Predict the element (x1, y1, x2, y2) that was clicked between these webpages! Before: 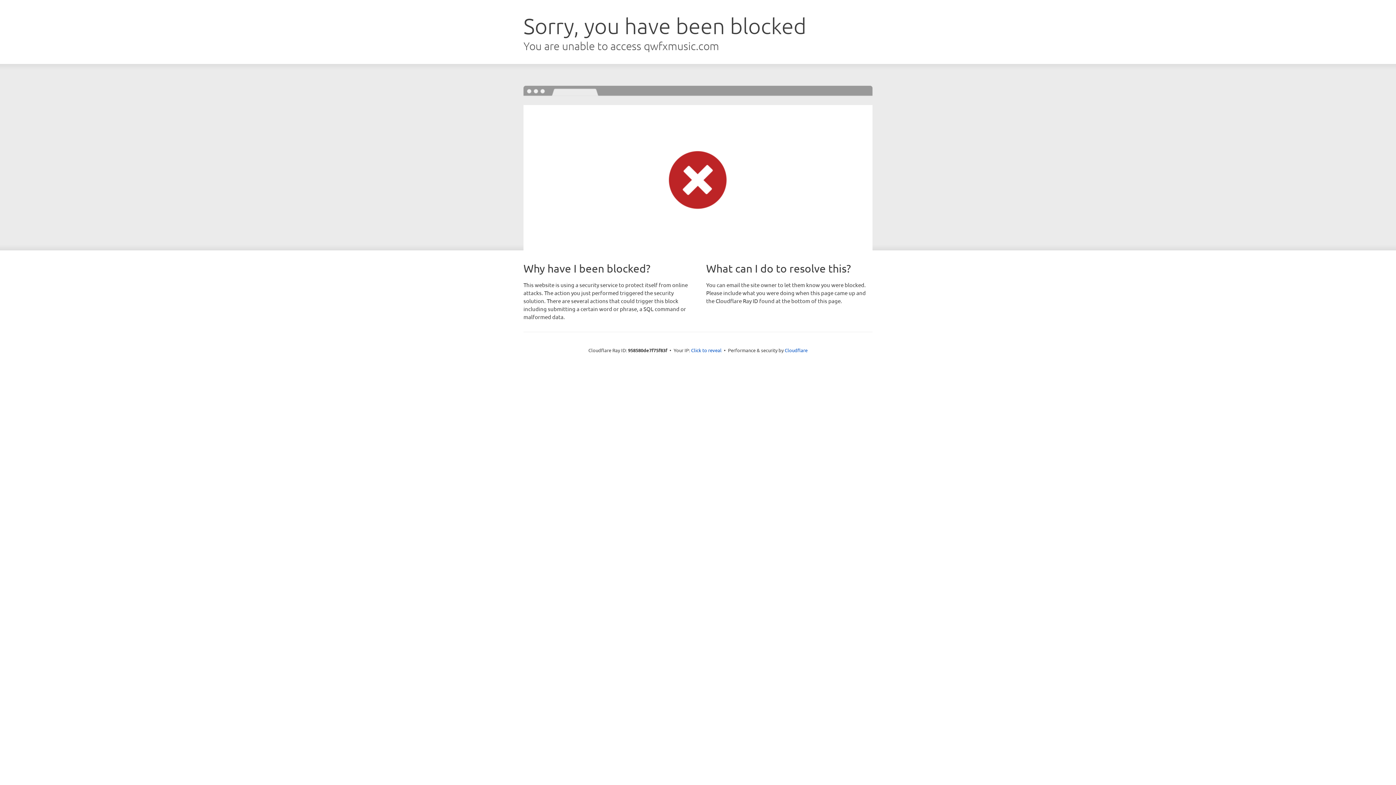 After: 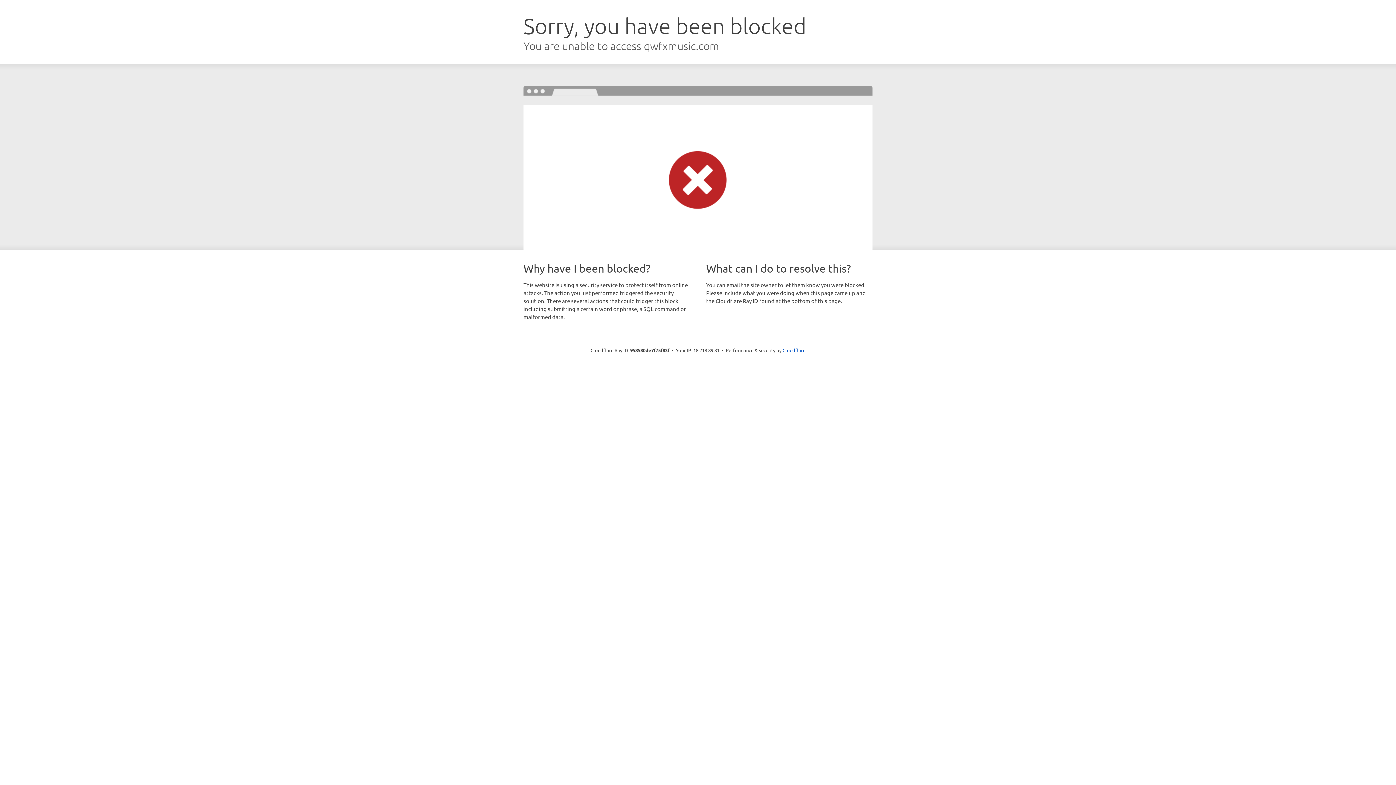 Action: bbox: (691, 346, 721, 353) label: Click to reveal